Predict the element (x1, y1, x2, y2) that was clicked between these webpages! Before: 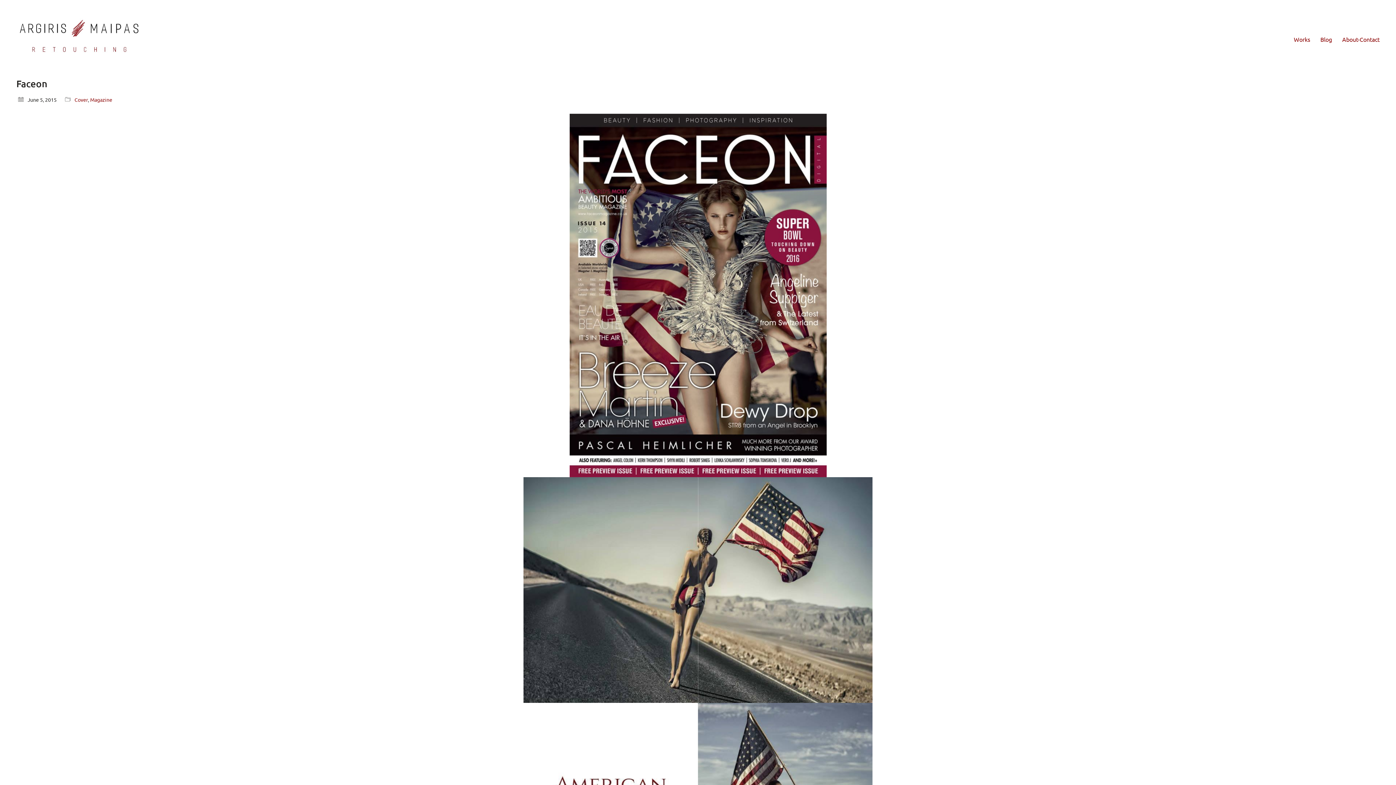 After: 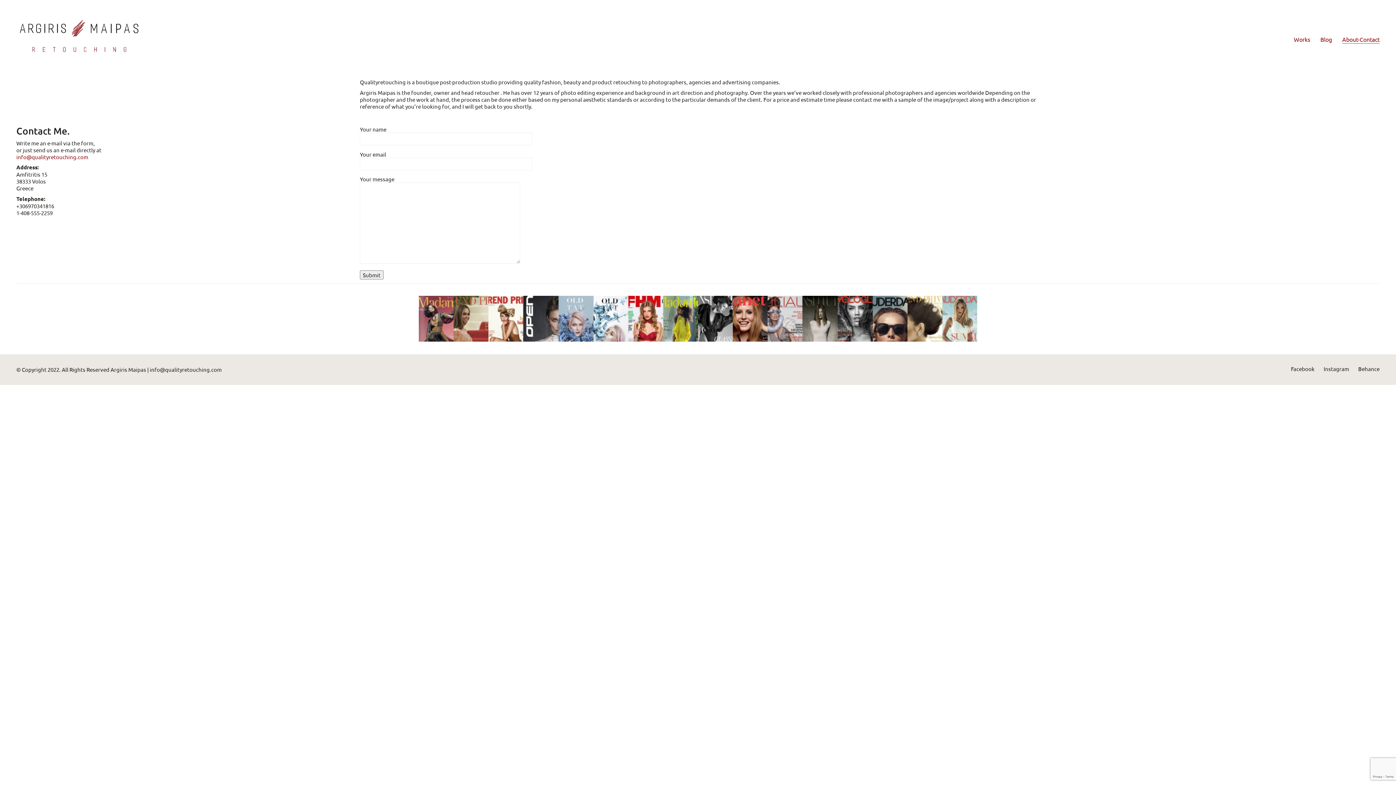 Action: bbox: (1342, 35, 1380, 43) label: About-Contact